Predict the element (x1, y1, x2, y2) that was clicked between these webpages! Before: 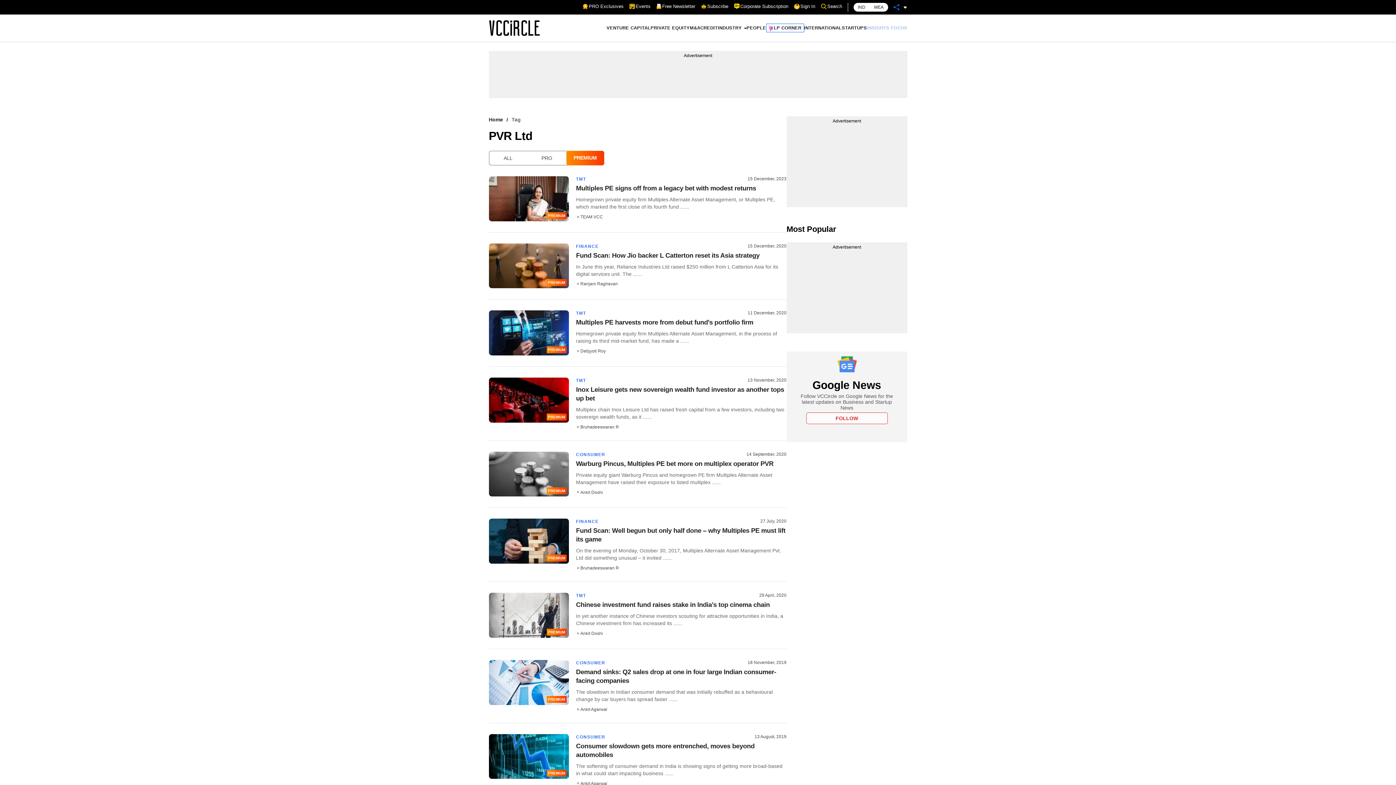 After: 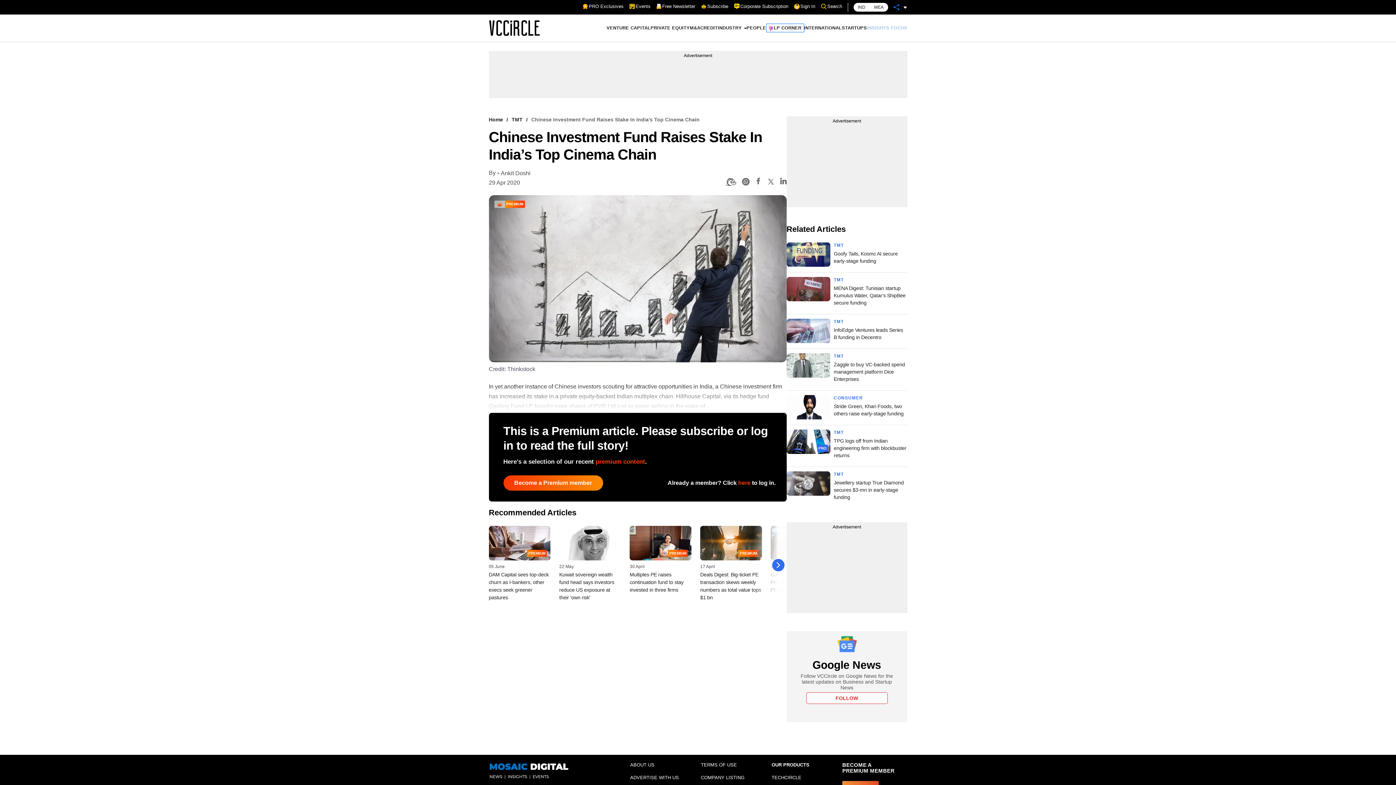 Action: label: Chinese investment fund raises stake in India's top cinema chain bbox: (576, 601, 769, 608)